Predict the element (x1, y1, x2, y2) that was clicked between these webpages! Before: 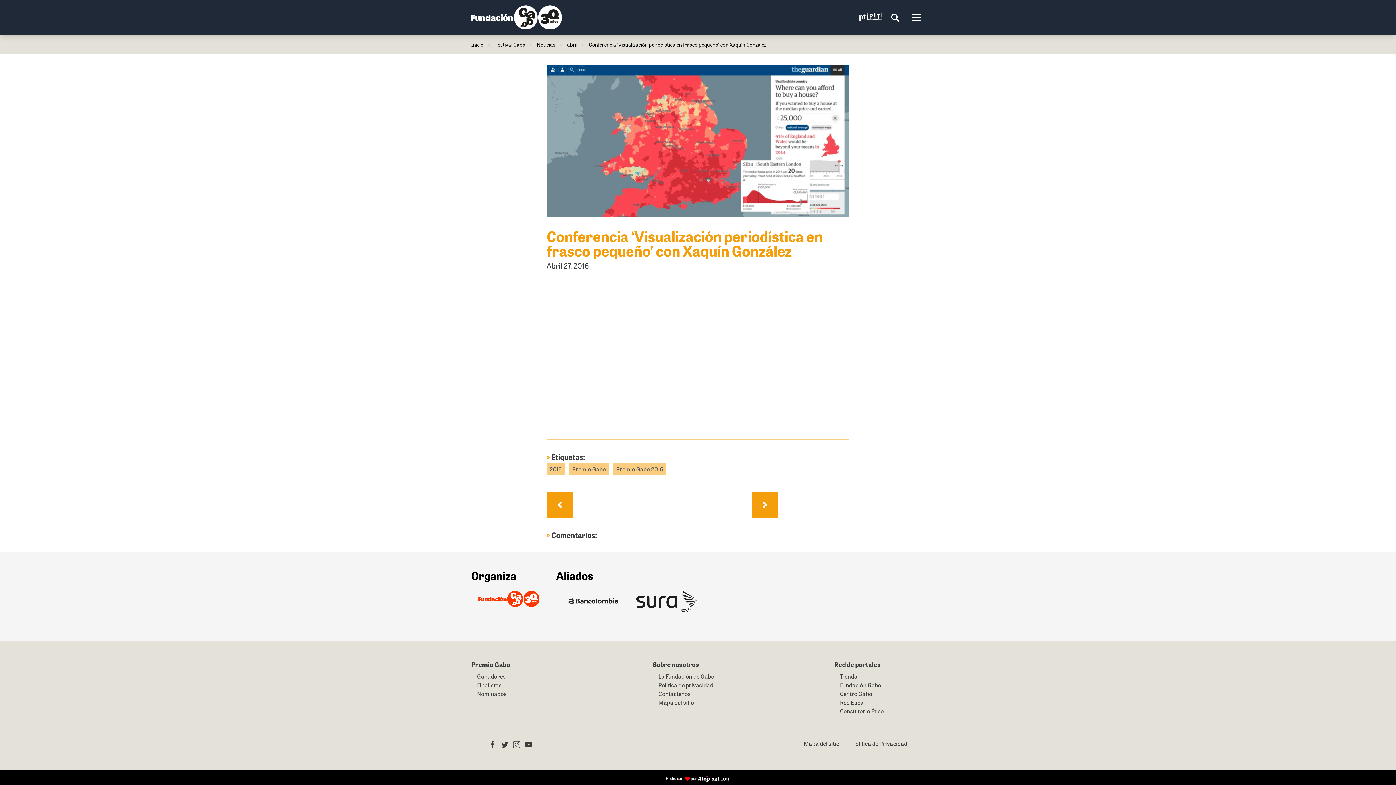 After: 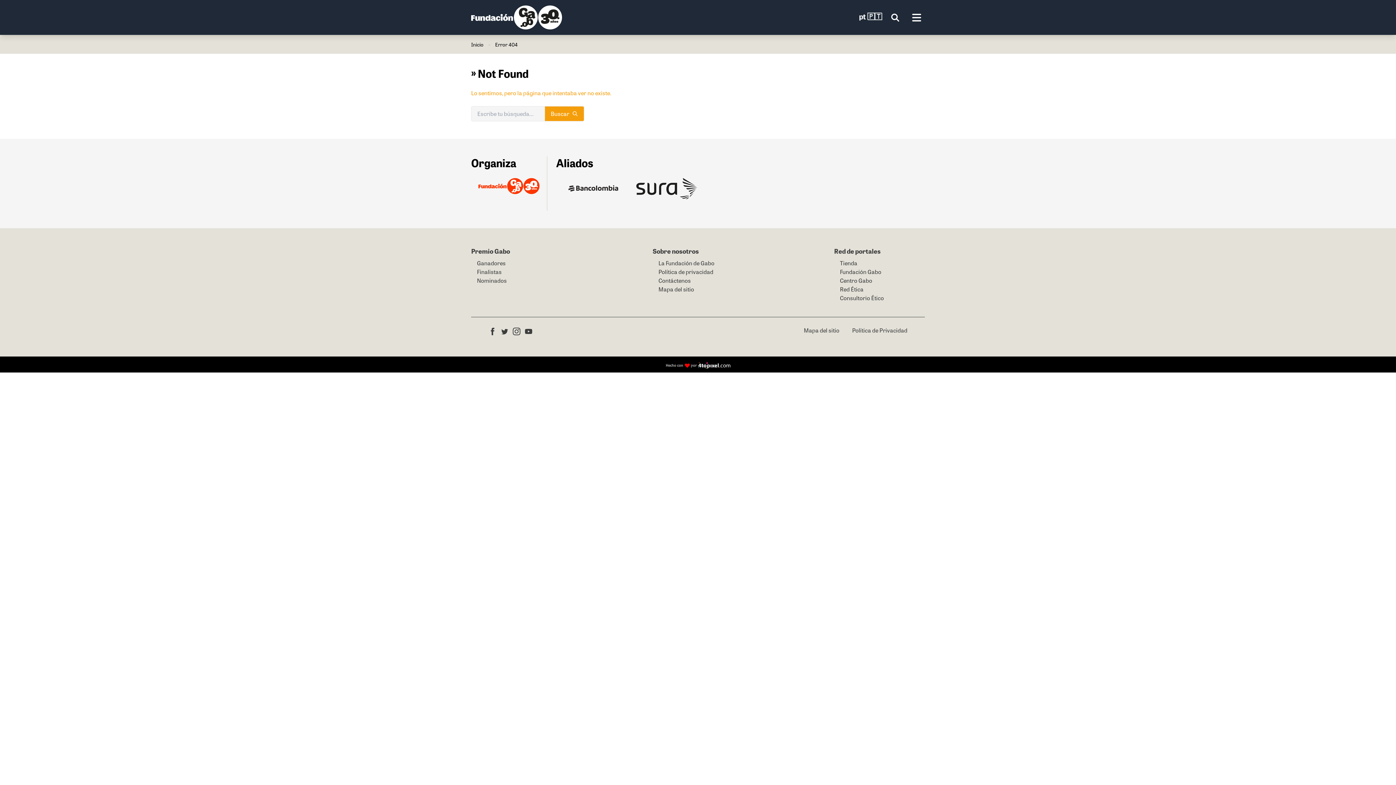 Action: bbox: (477, 688, 506, 699) label: Nominados